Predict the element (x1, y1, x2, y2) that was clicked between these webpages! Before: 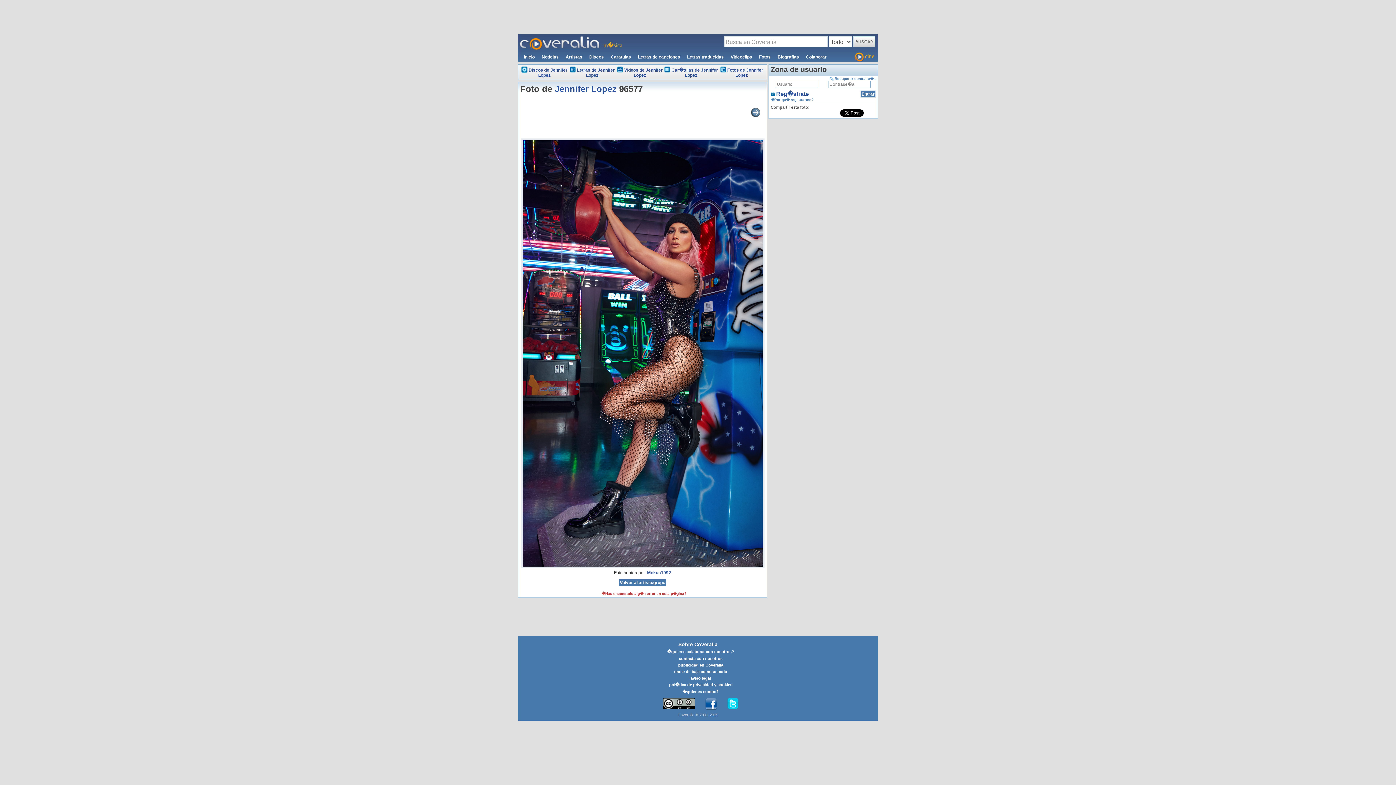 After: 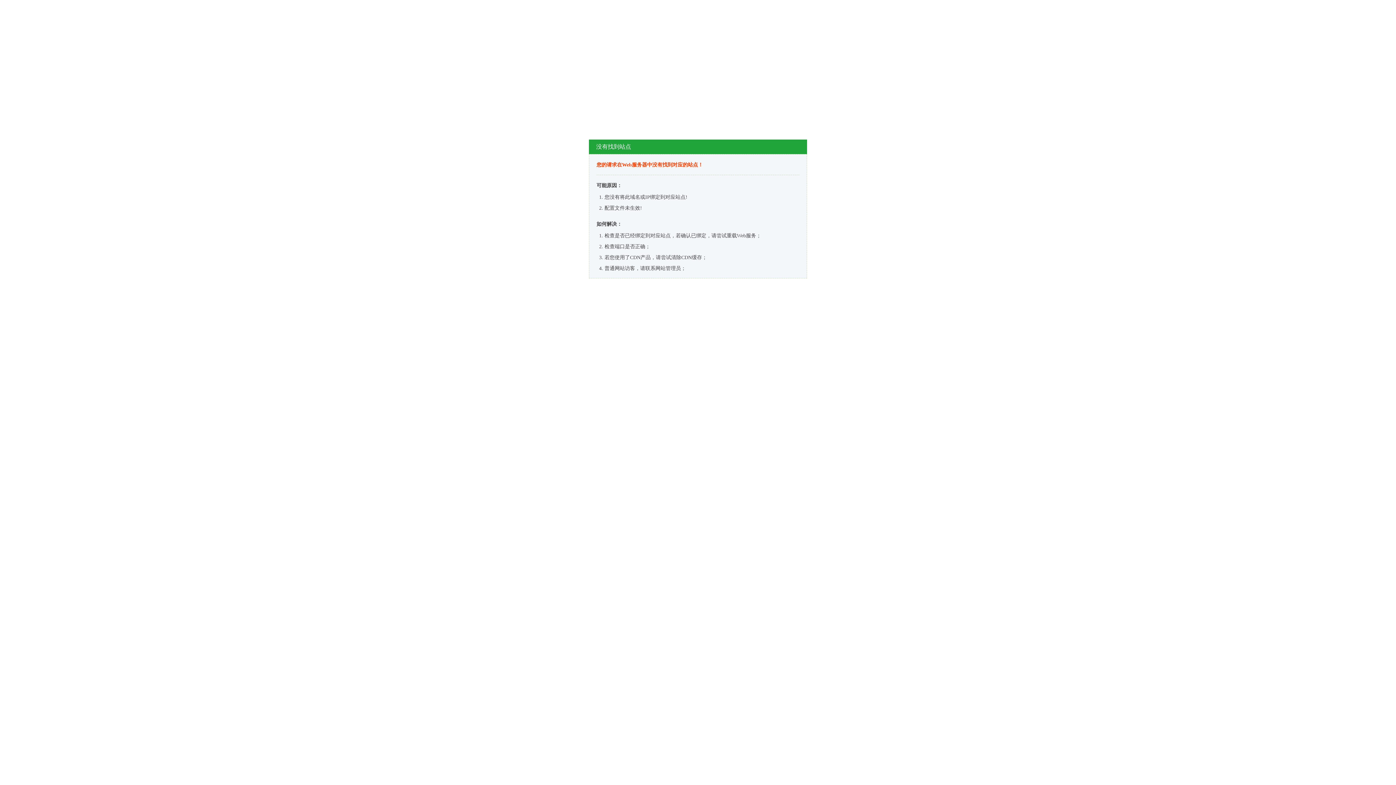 Action: label: cine bbox: (854, 53, 878, 59)